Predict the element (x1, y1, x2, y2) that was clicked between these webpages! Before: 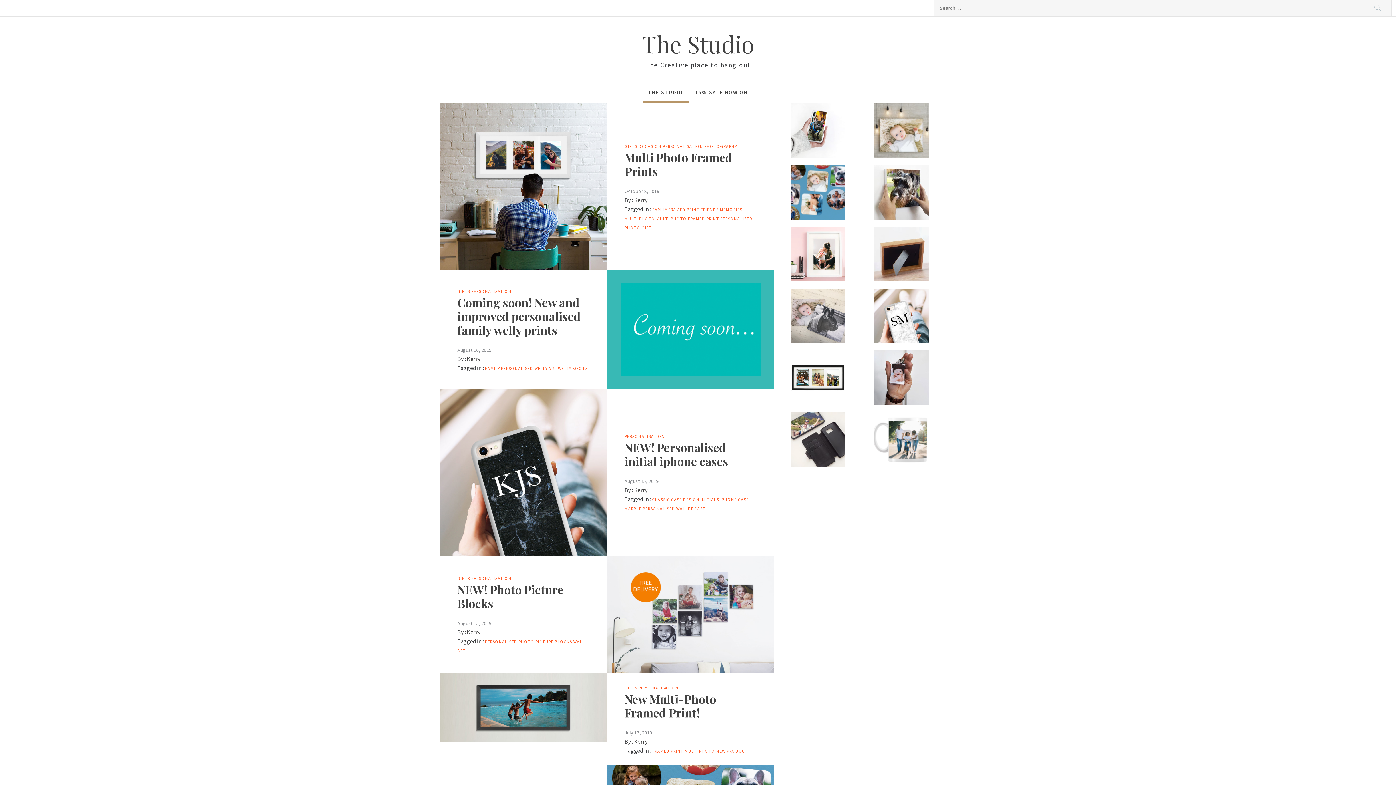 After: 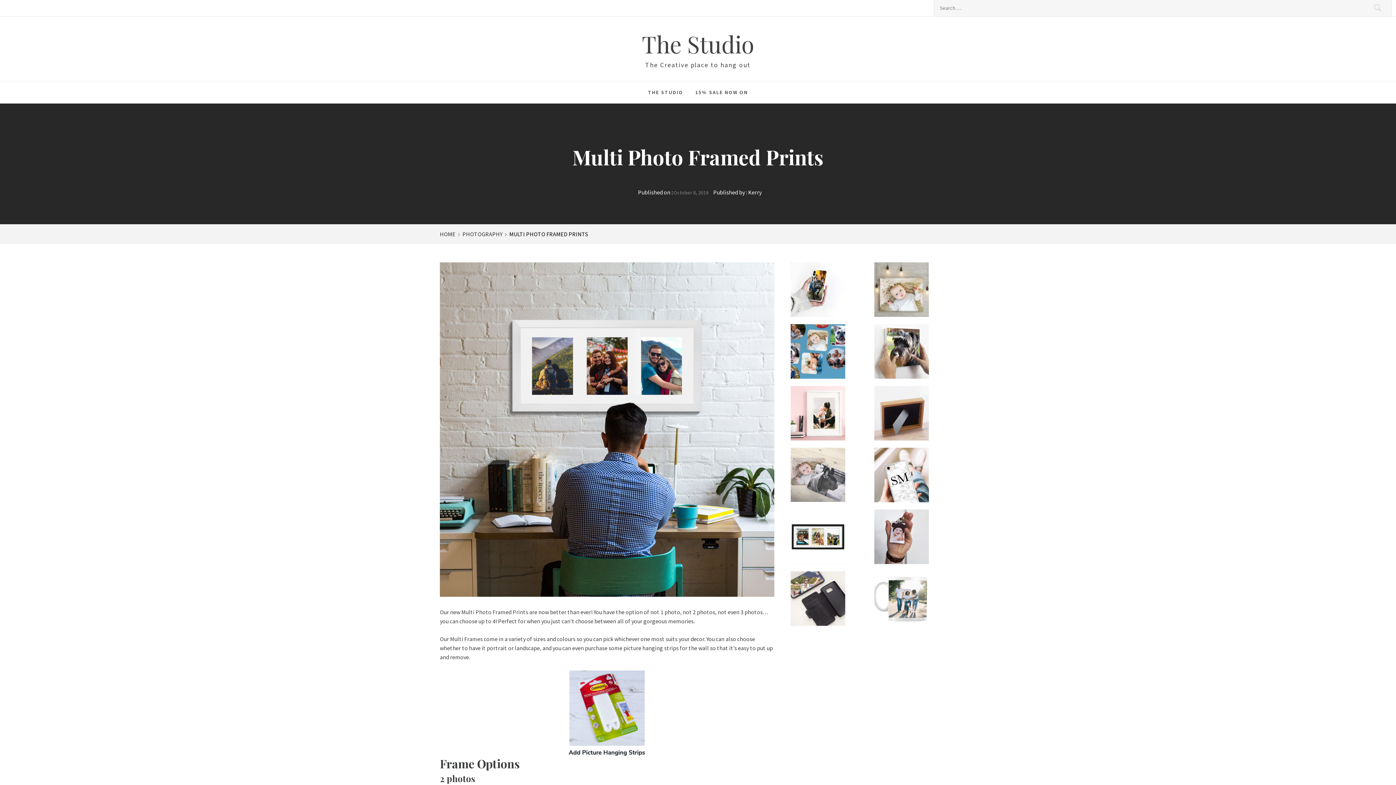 Action: label: Multi Photo Framed Prints bbox: (624, 149, 732, 179)